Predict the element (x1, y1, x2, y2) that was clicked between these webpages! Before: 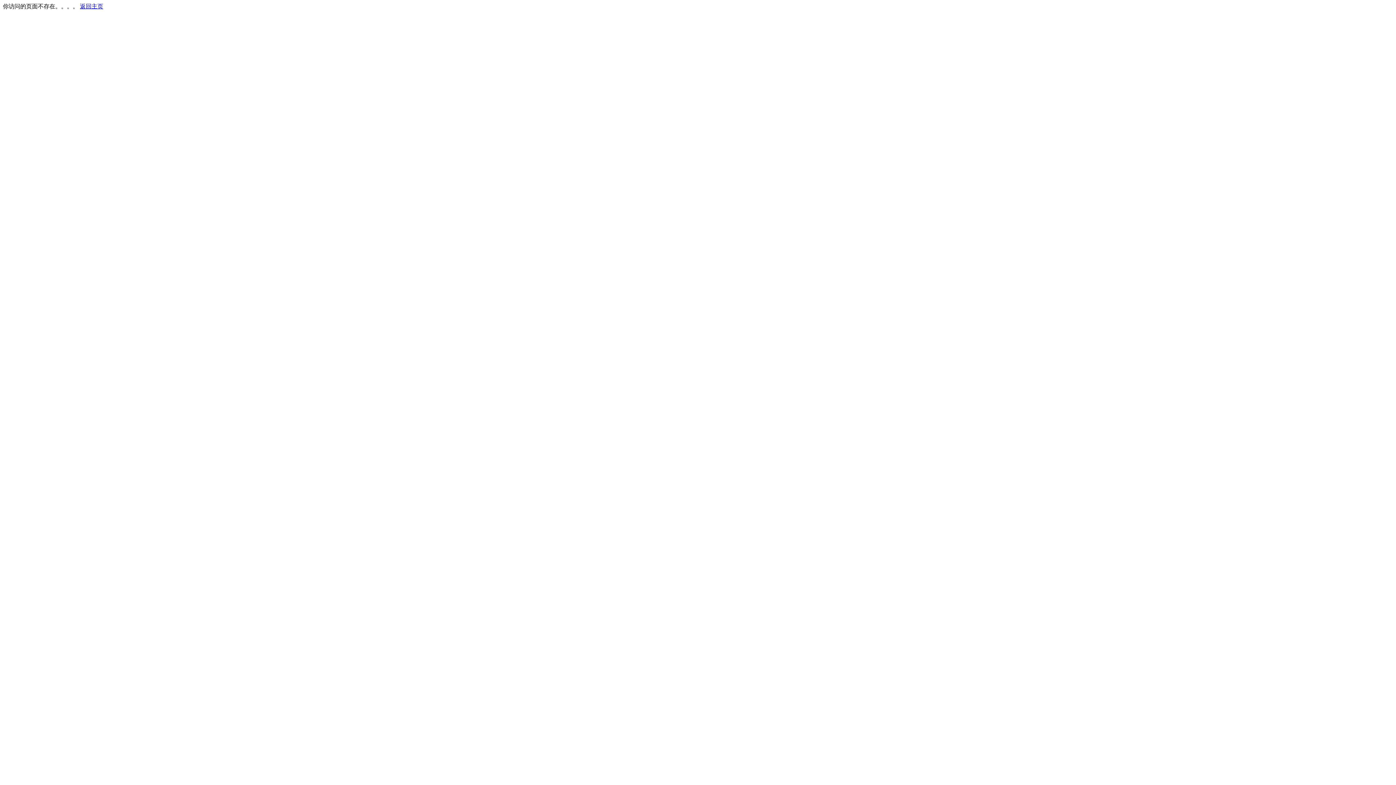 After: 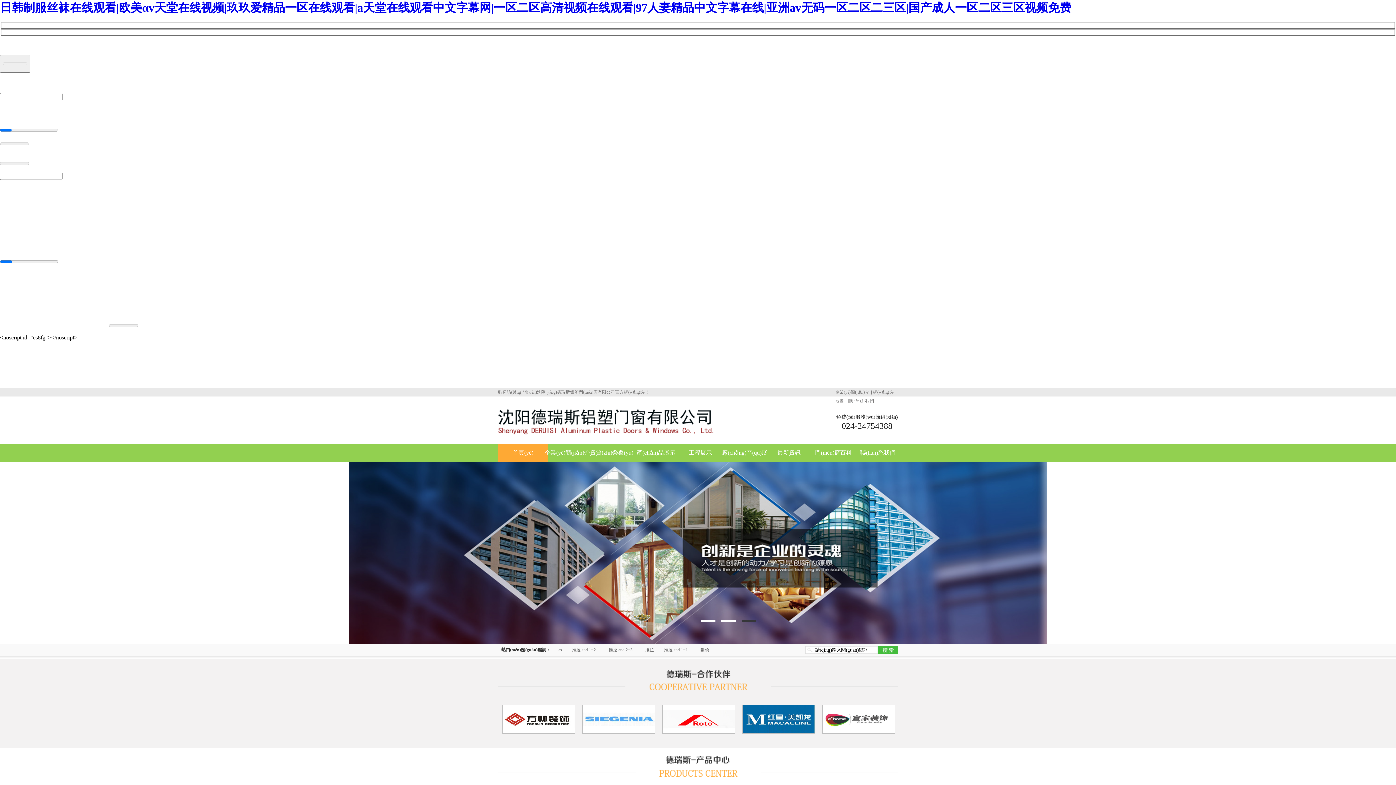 Action: bbox: (80, 3, 103, 9) label: 返回主页